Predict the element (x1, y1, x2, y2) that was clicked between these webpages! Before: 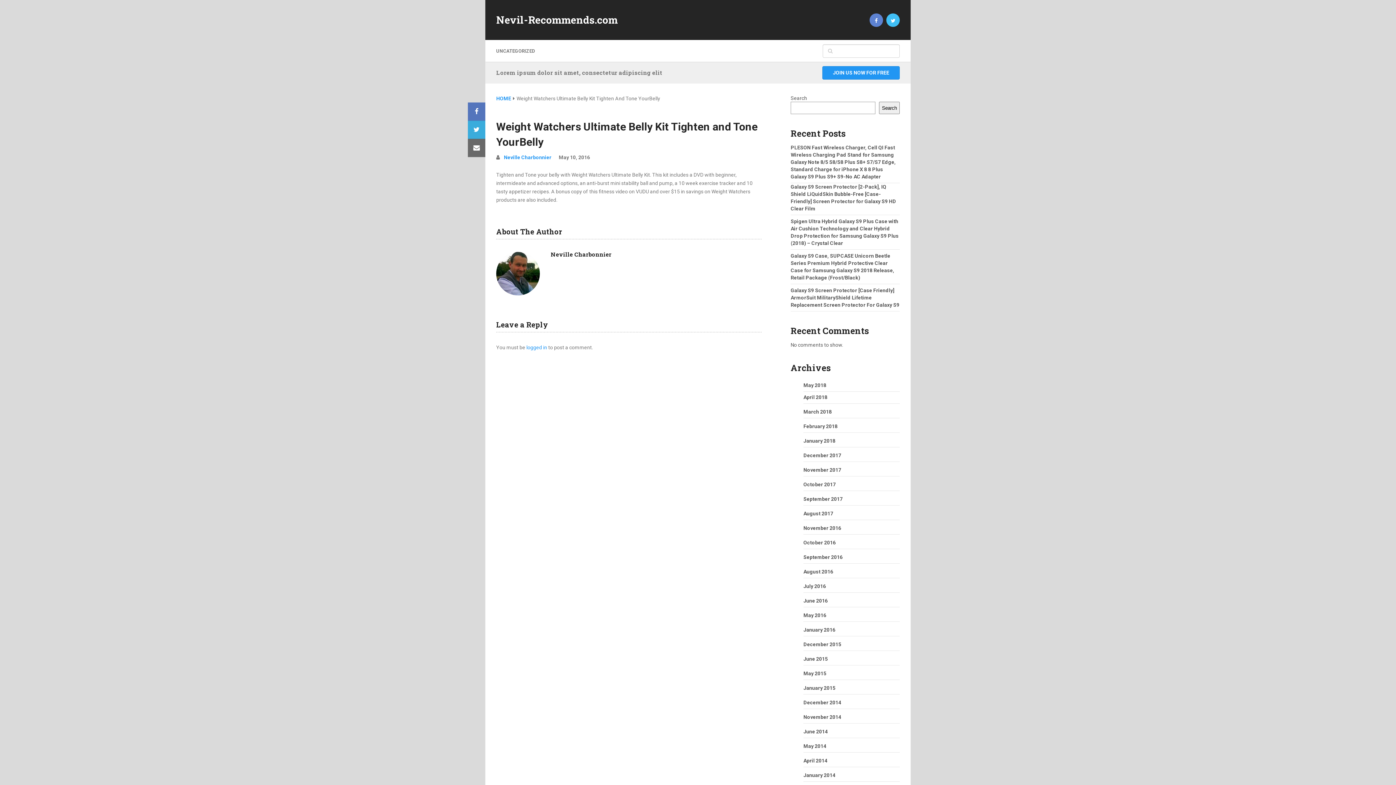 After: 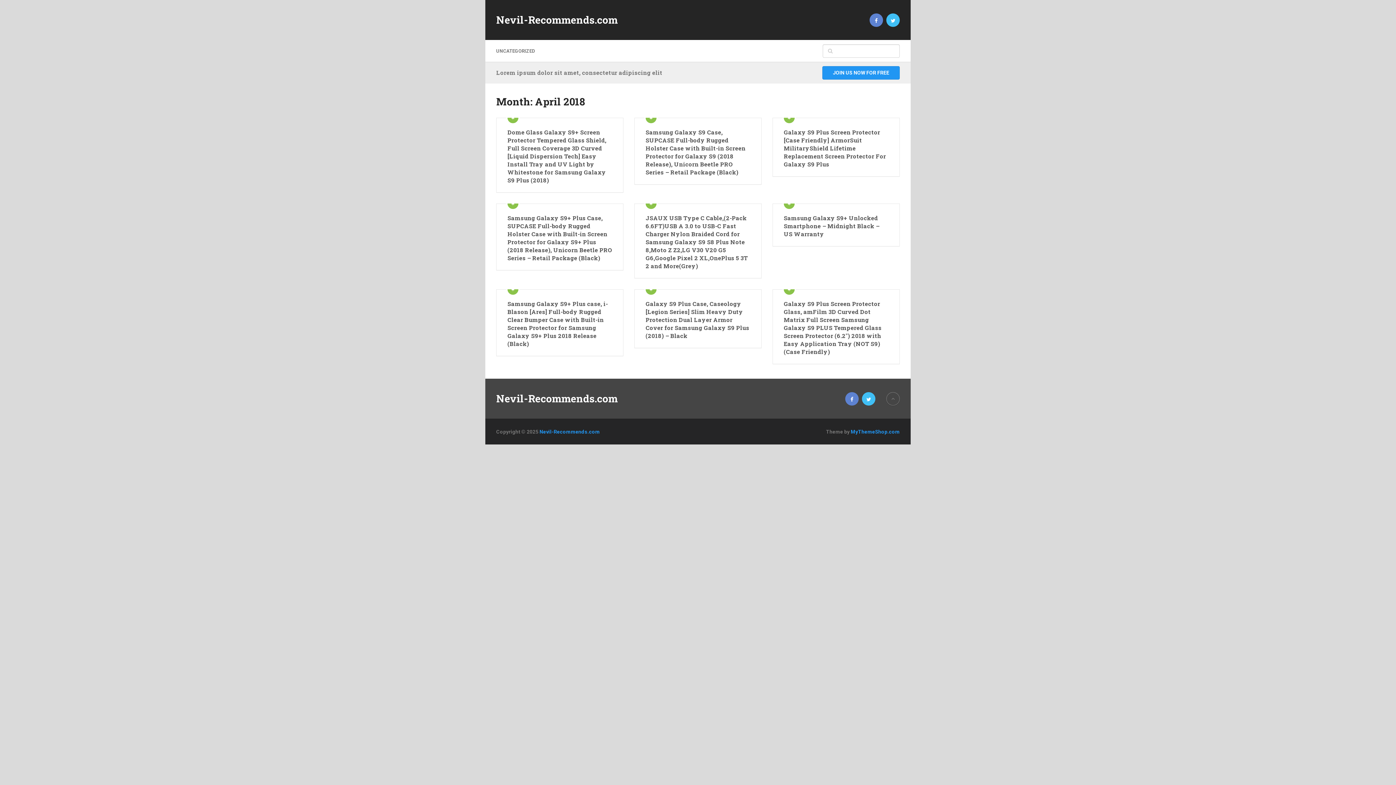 Action: bbox: (803, 394, 827, 400) label: April 2018